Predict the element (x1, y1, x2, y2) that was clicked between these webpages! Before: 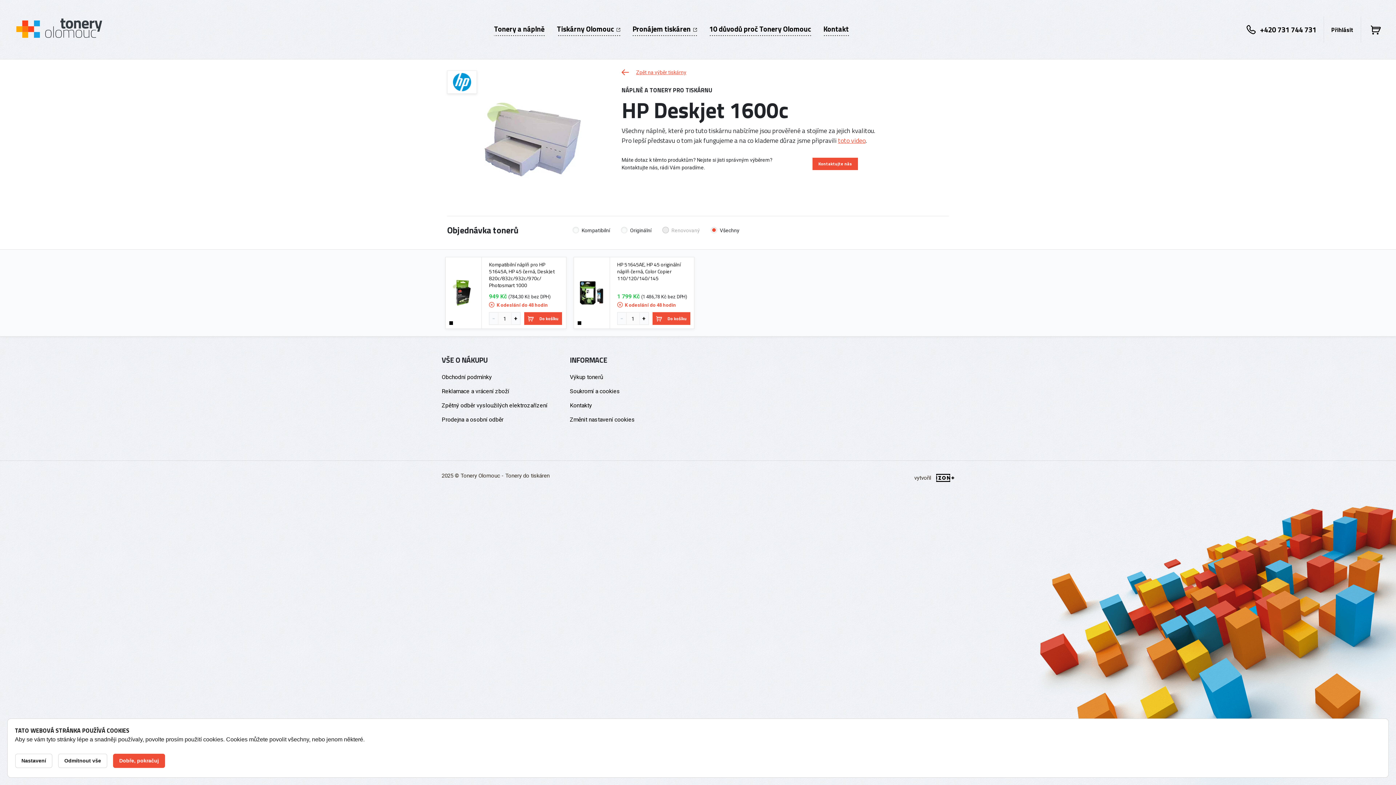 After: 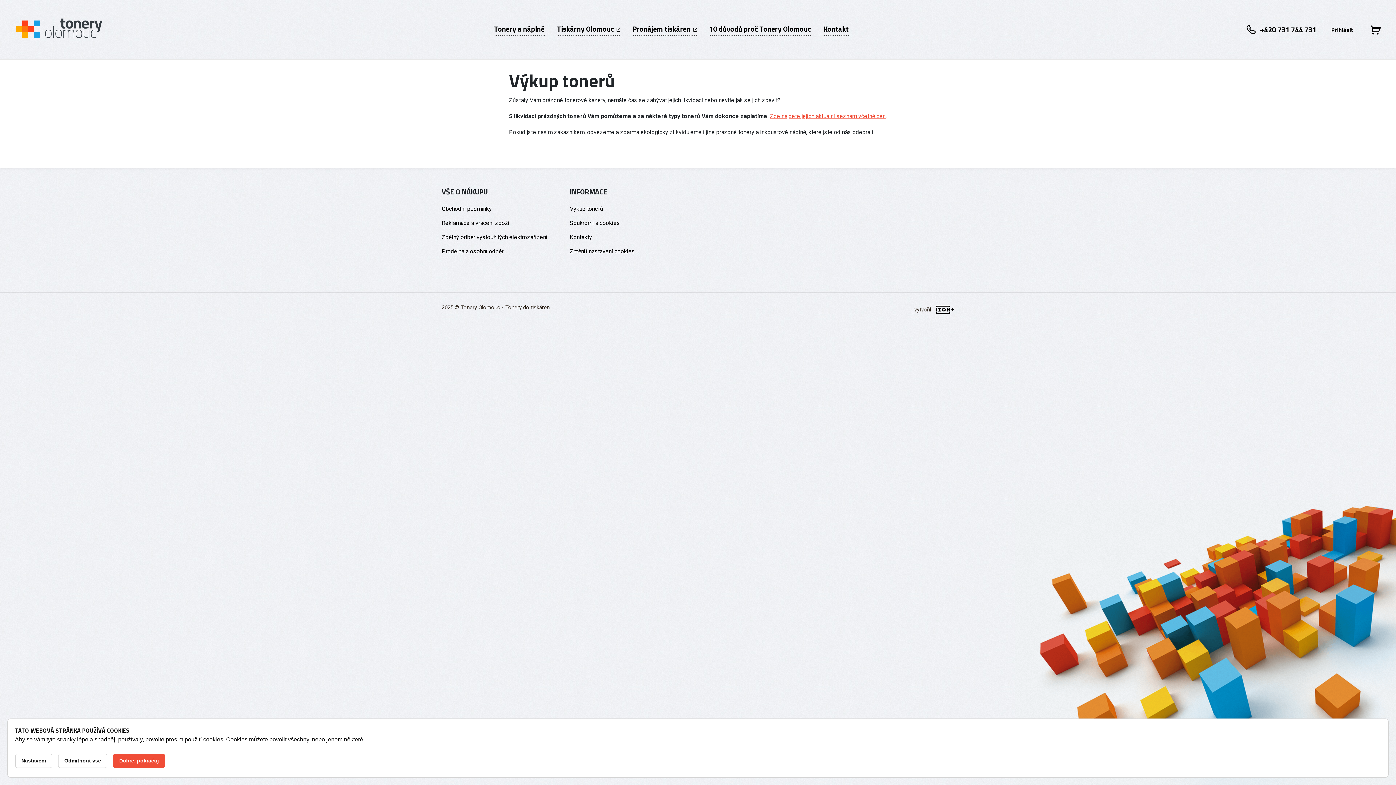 Action: label: Výkup tonerů bbox: (570, 373, 698, 381)